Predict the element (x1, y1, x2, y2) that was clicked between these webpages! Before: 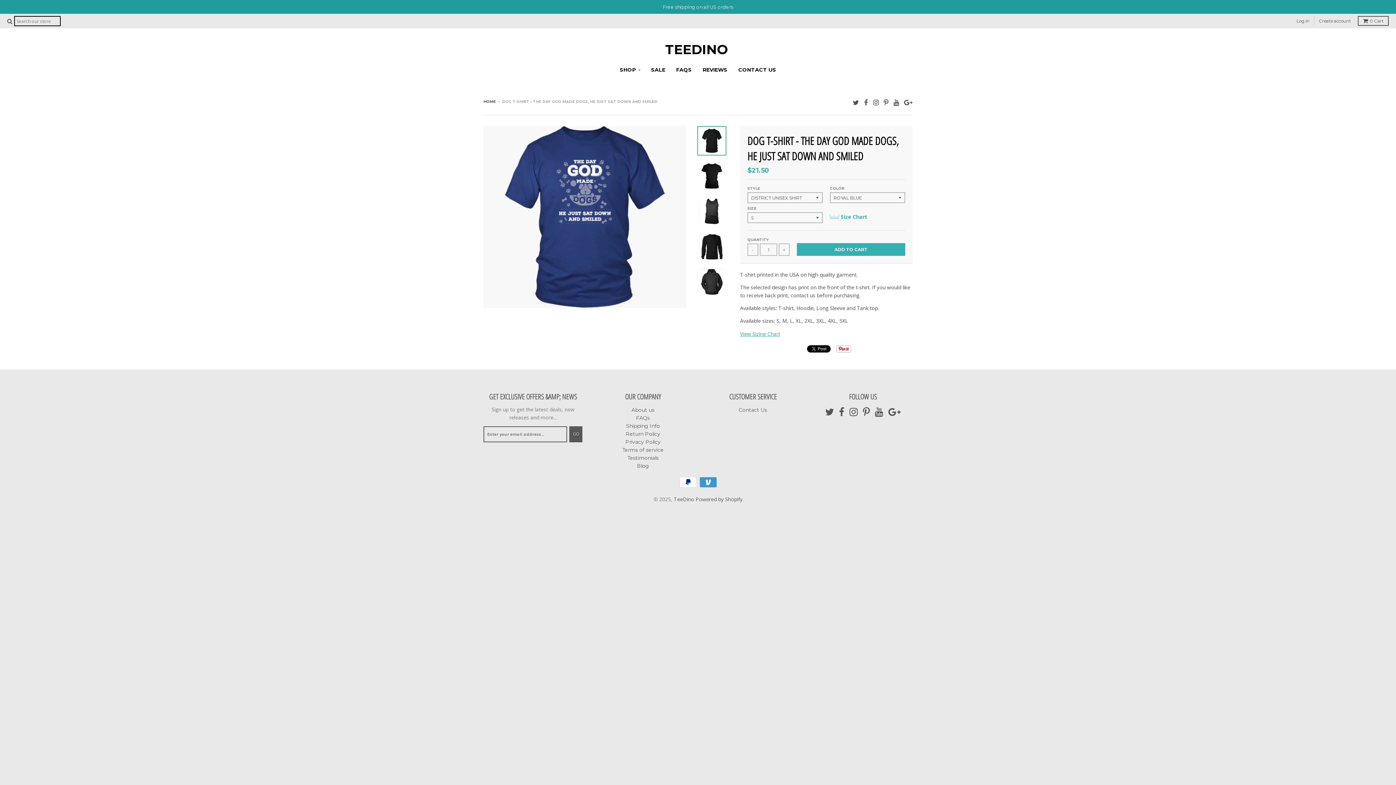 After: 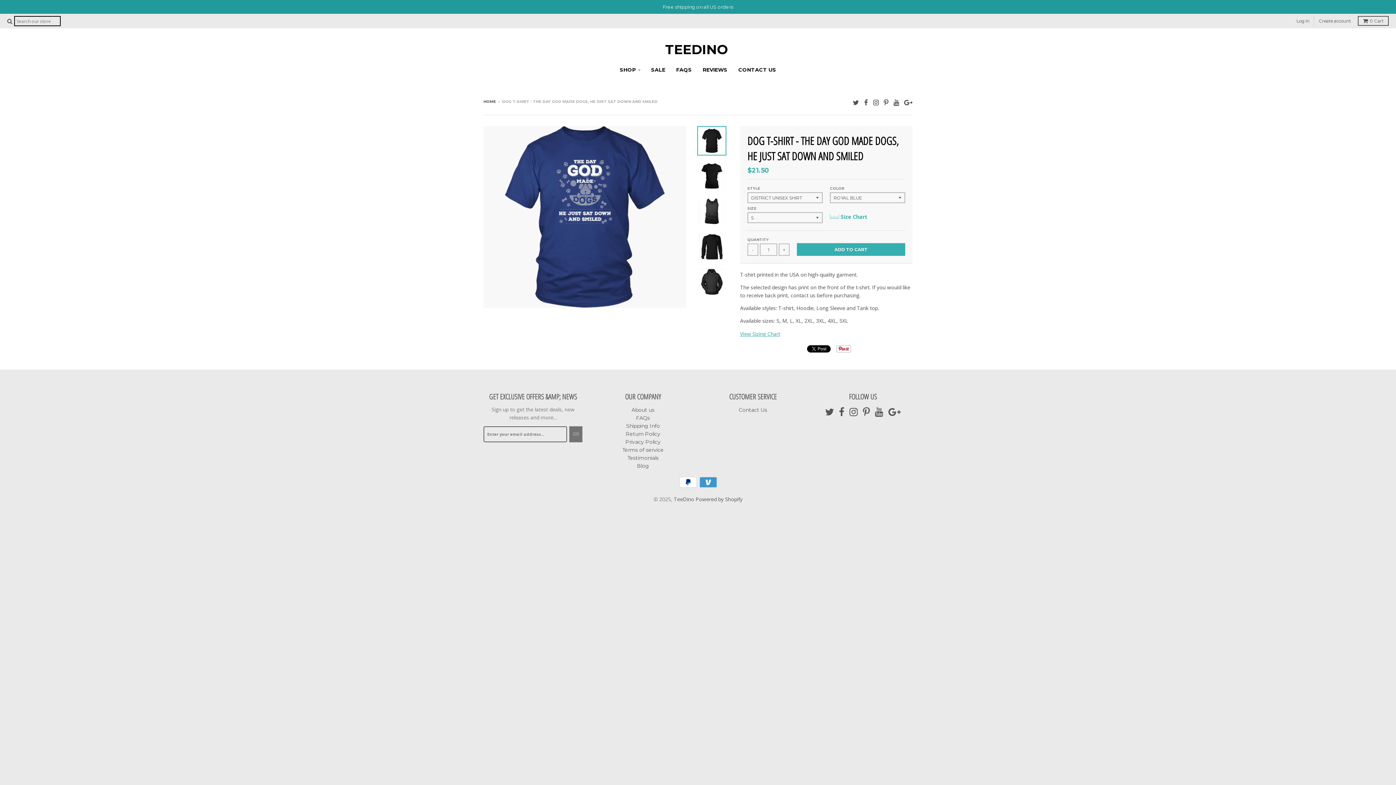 Action: label: GO bbox: (569, 426, 582, 442)